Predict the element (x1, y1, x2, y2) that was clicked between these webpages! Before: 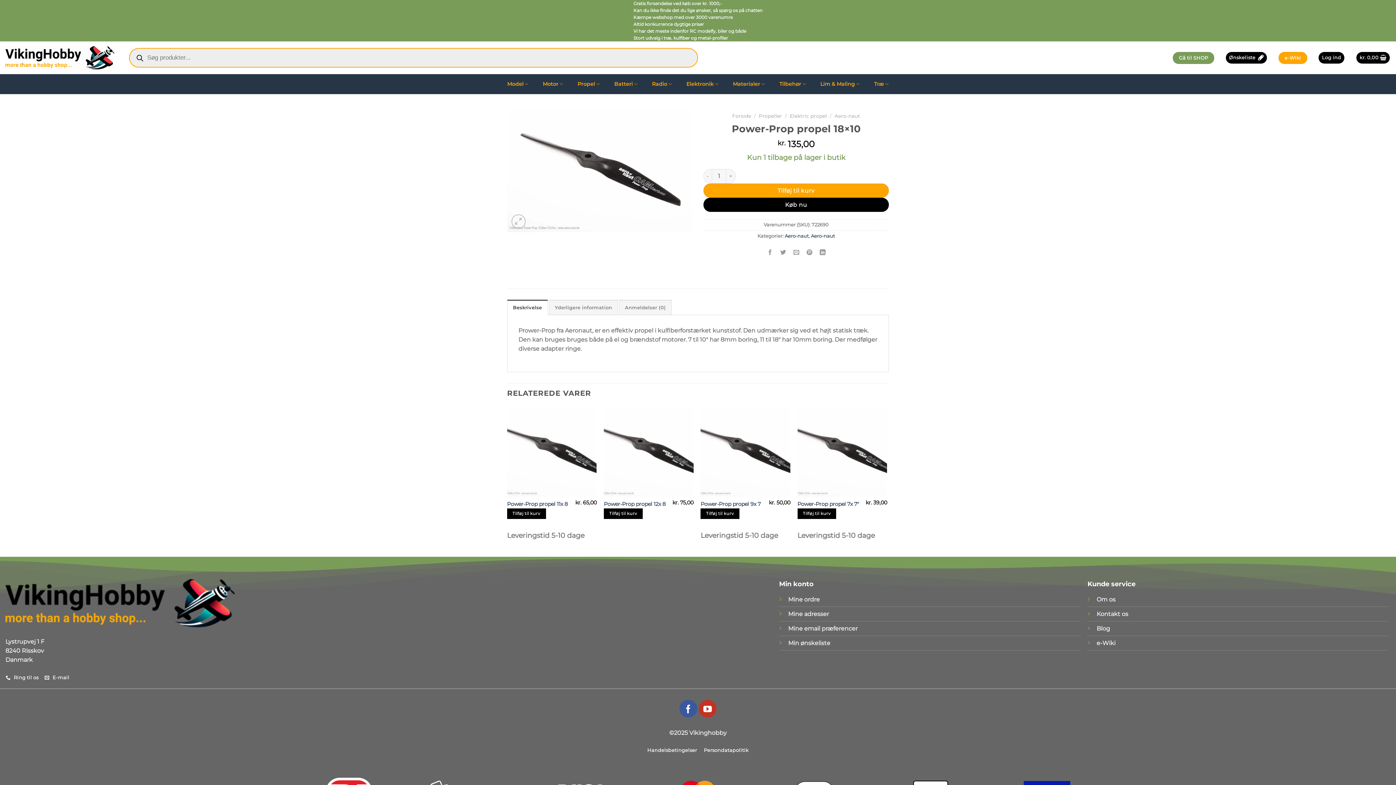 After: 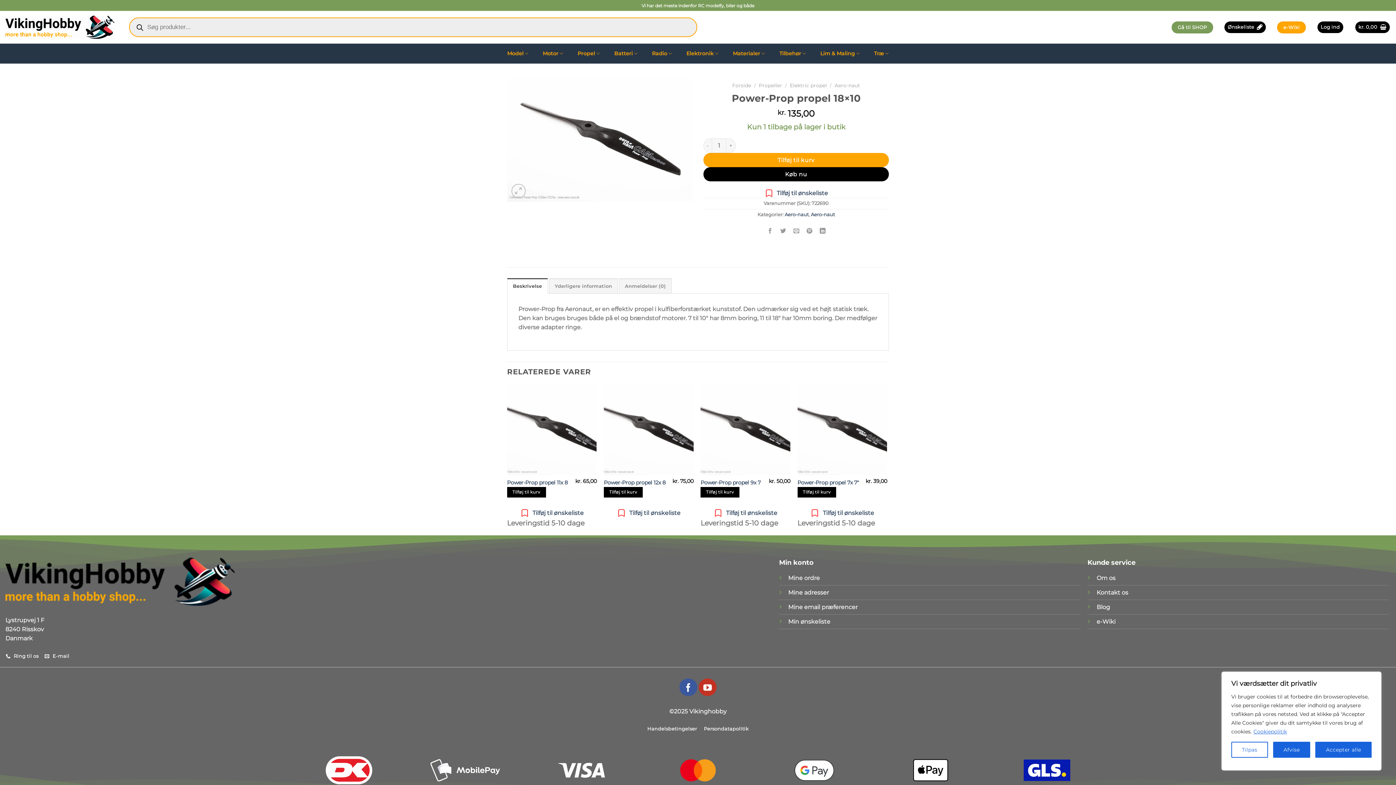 Action: bbox: (682, 77, 722, 90) label: Elektronik